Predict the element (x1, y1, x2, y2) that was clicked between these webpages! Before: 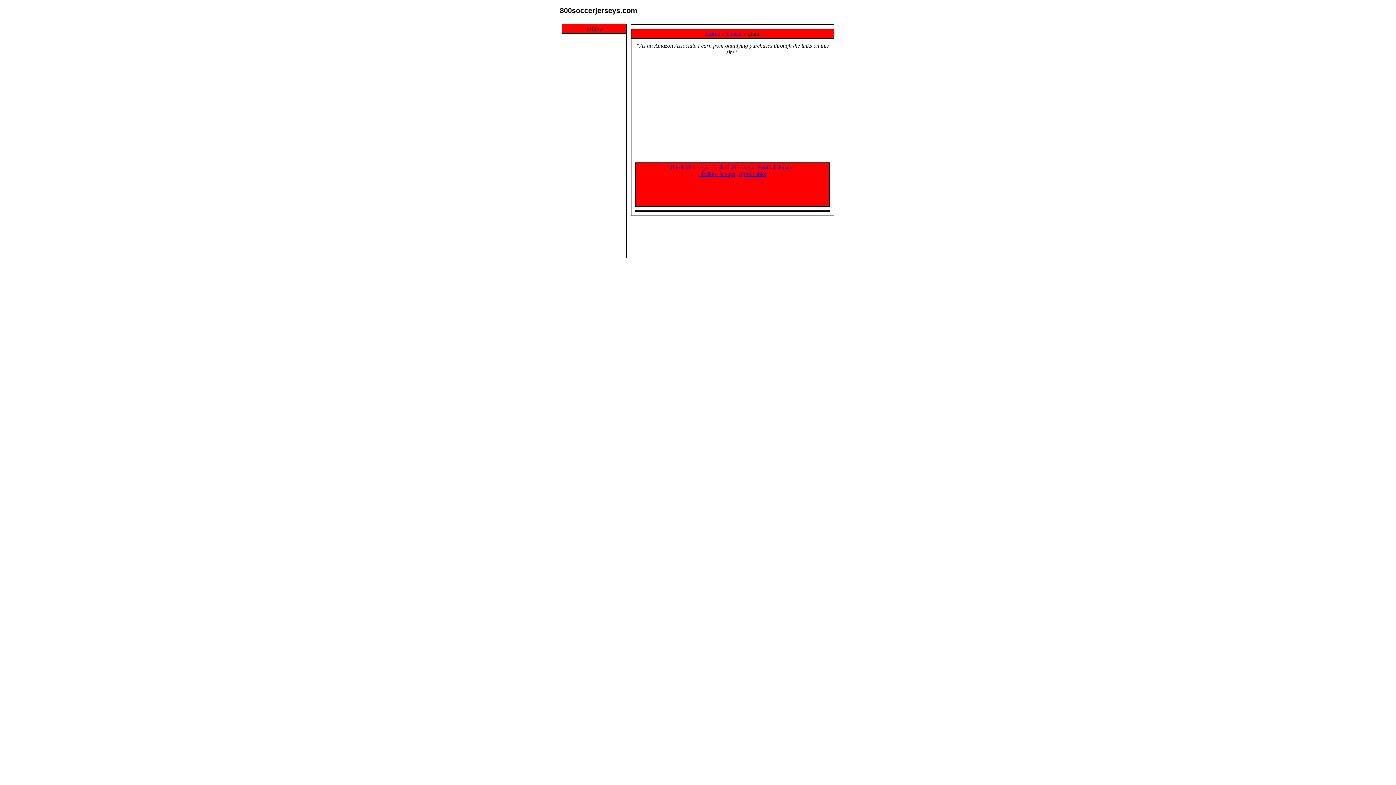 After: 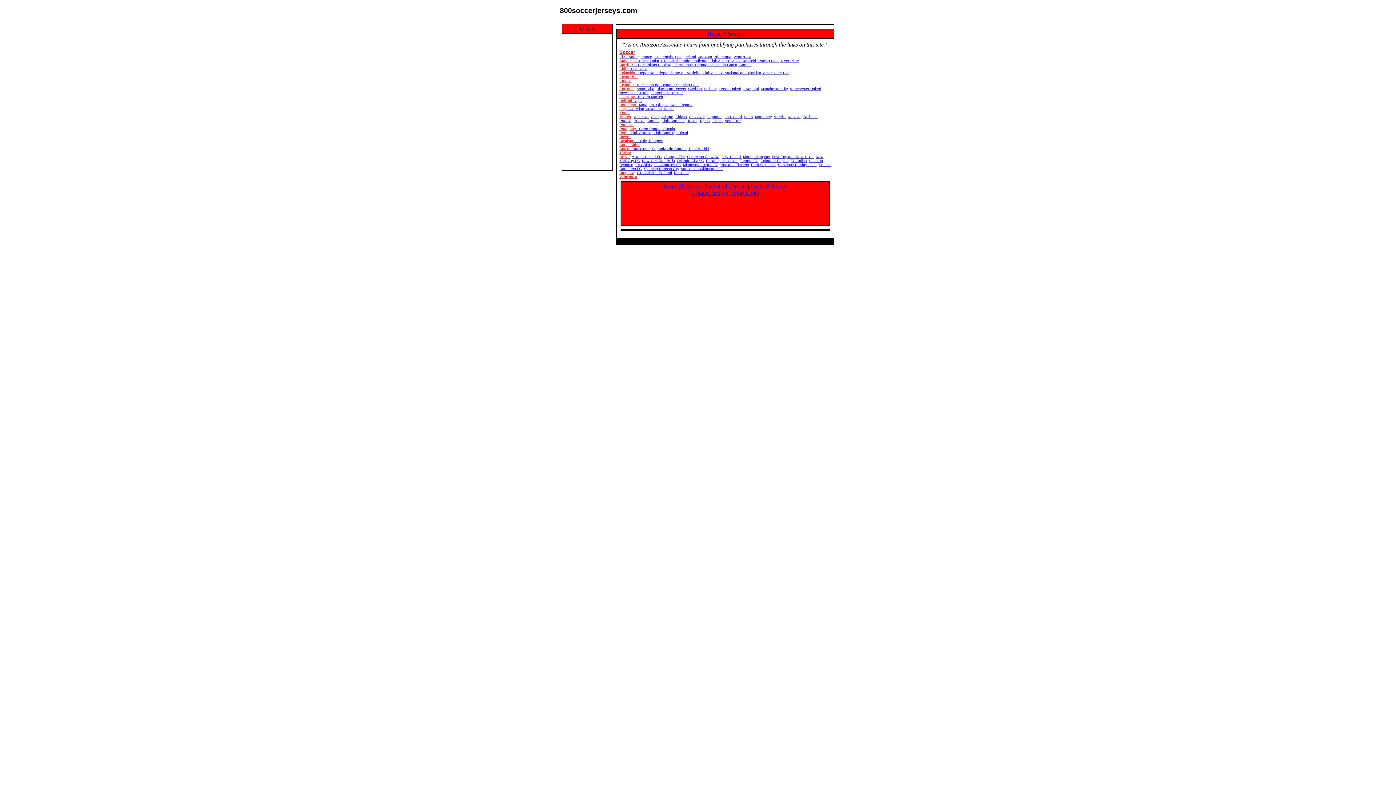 Action: label: Soccer bbox: (726, 30, 742, 36)